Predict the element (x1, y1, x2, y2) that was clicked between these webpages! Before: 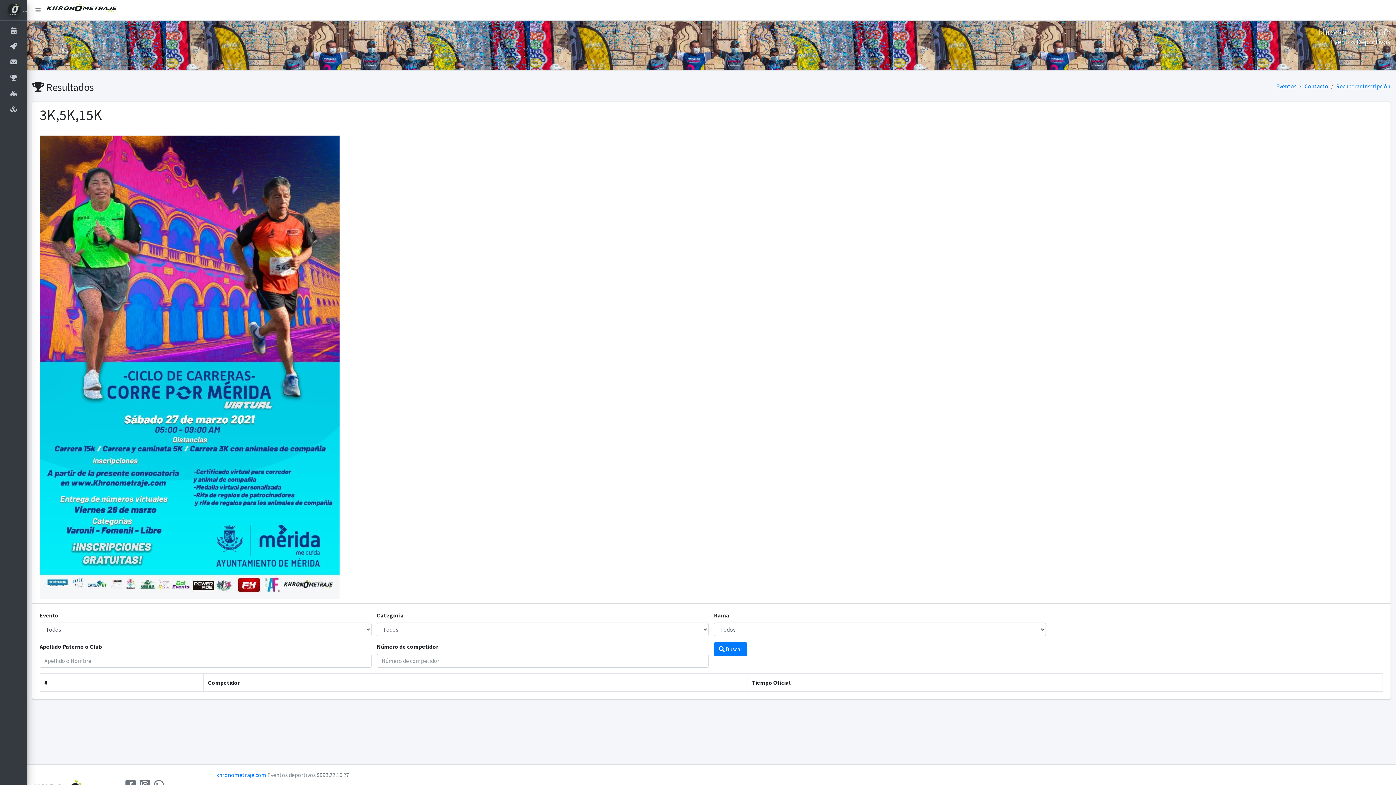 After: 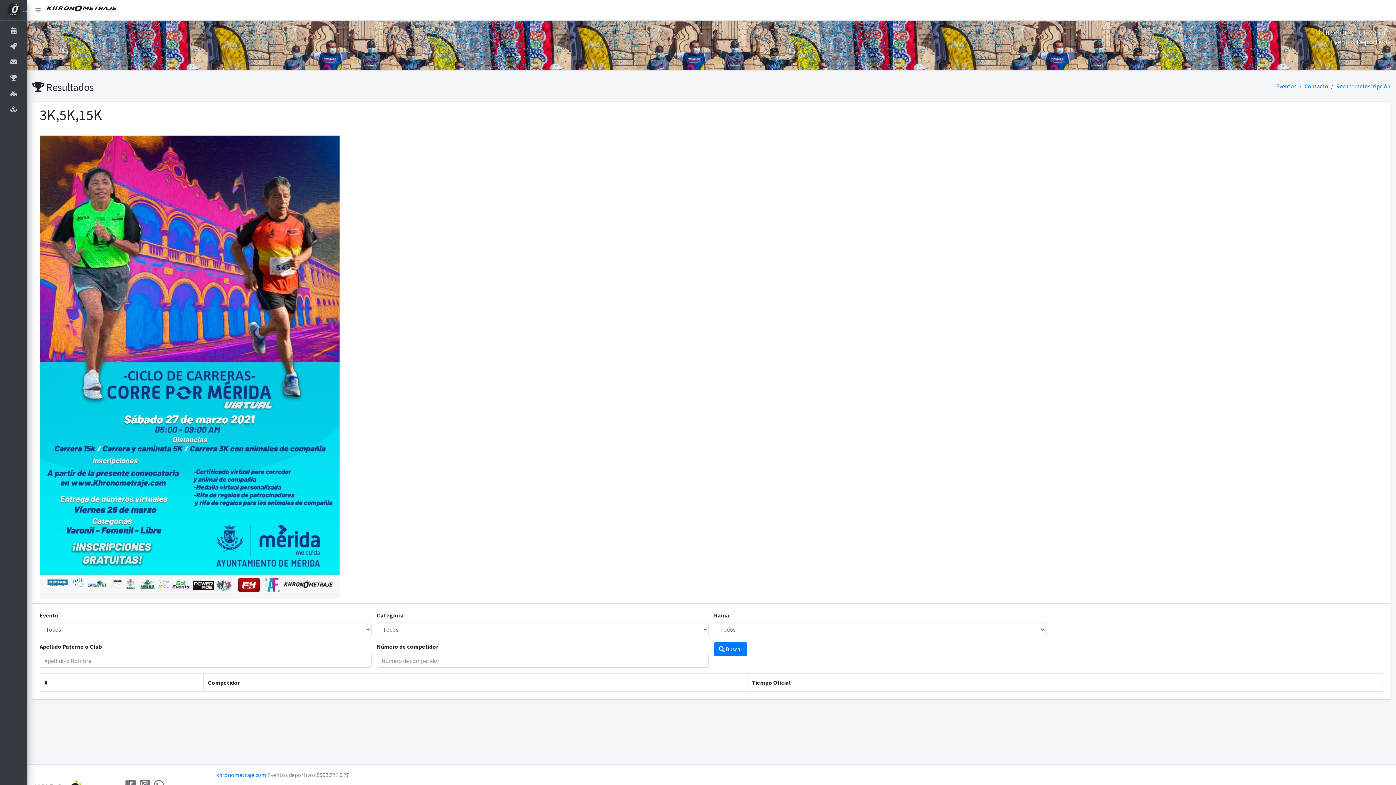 Action: label:  Buscar bbox: (714, 642, 747, 656)